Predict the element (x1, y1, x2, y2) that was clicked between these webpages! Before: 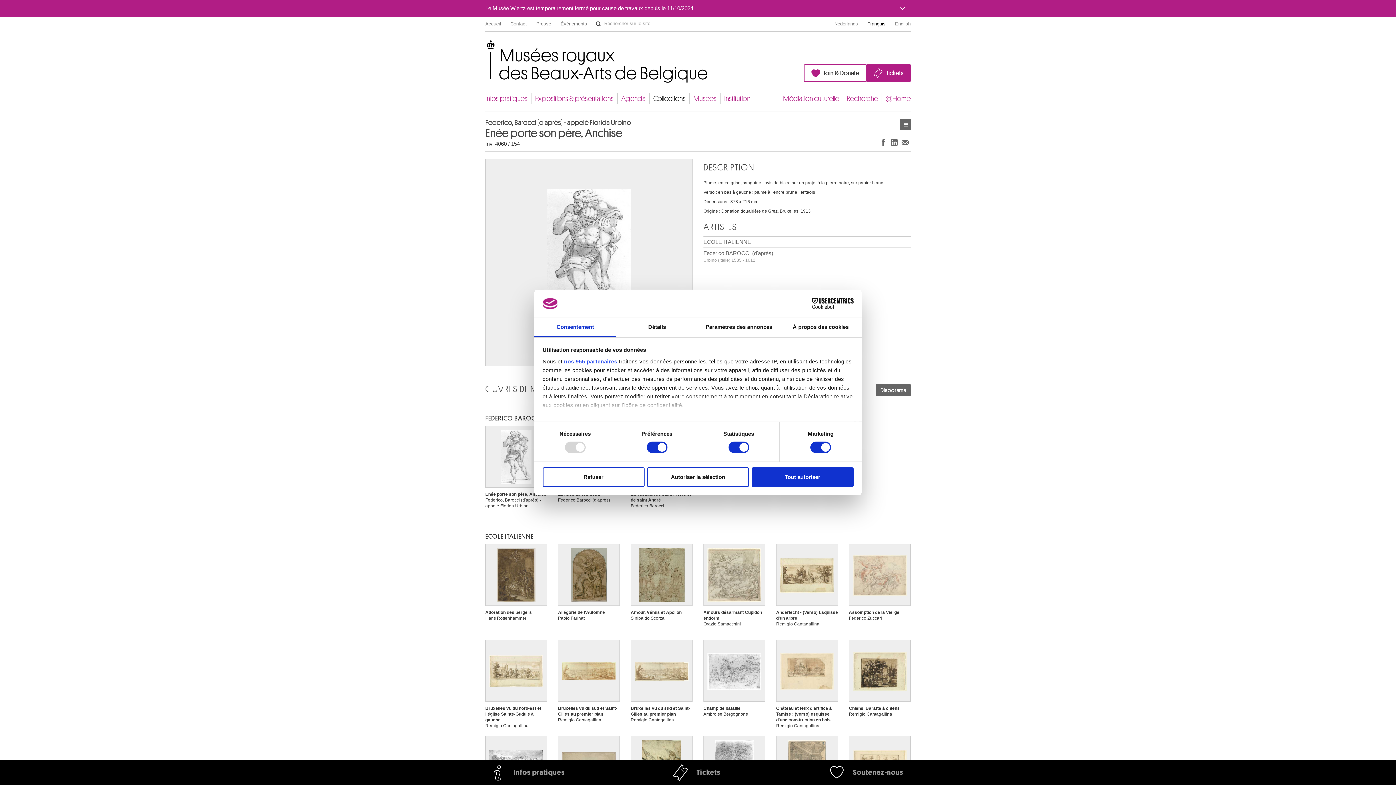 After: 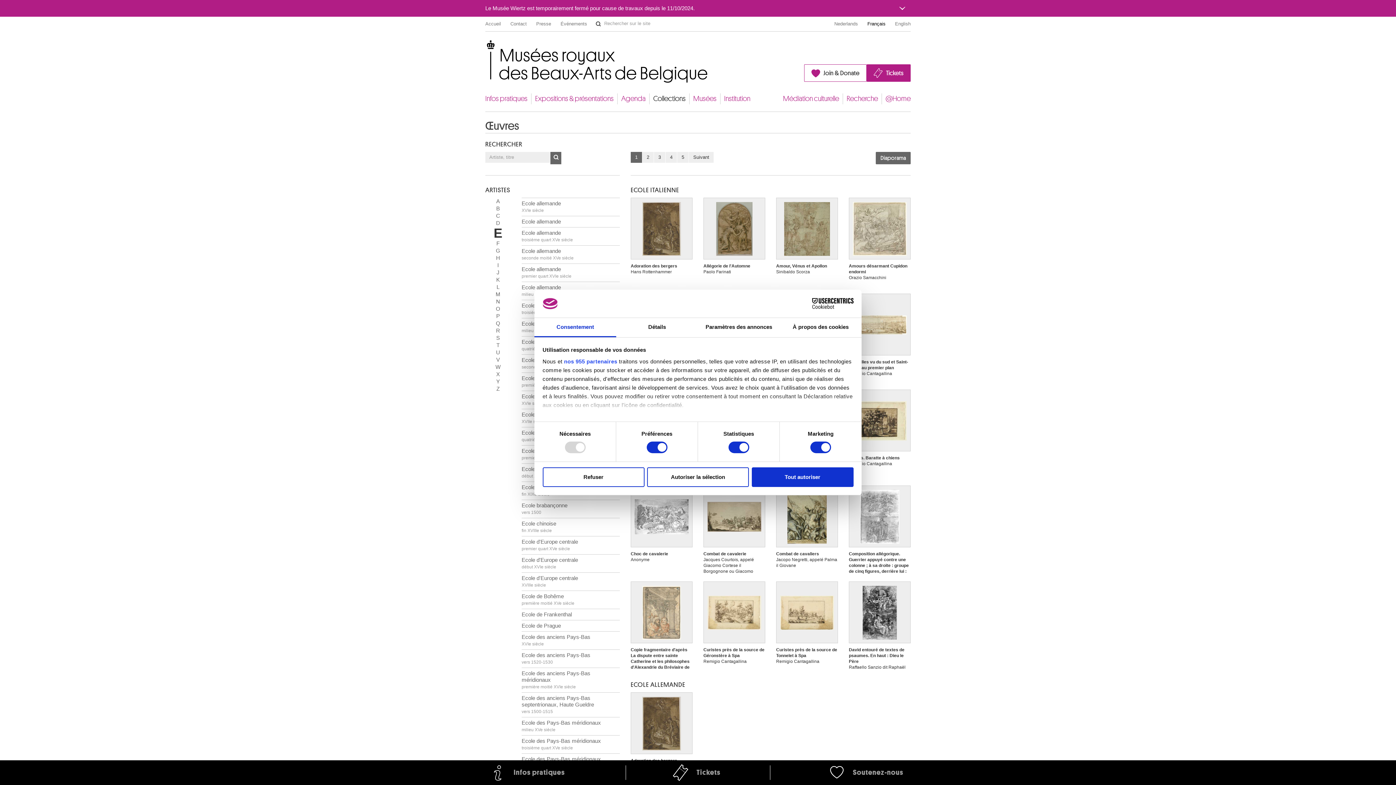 Action: bbox: (485, 532, 533, 538) label: ECOLE ITALIENNE